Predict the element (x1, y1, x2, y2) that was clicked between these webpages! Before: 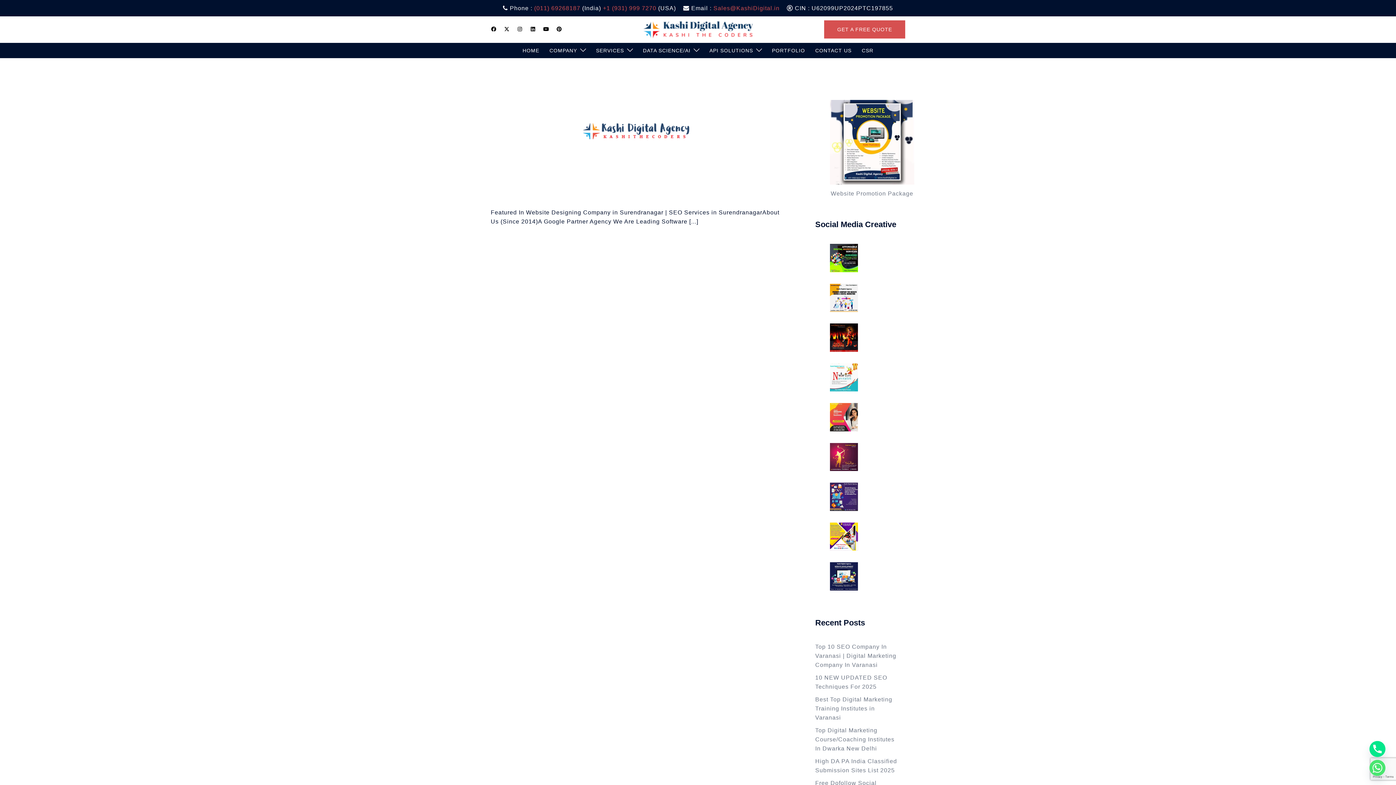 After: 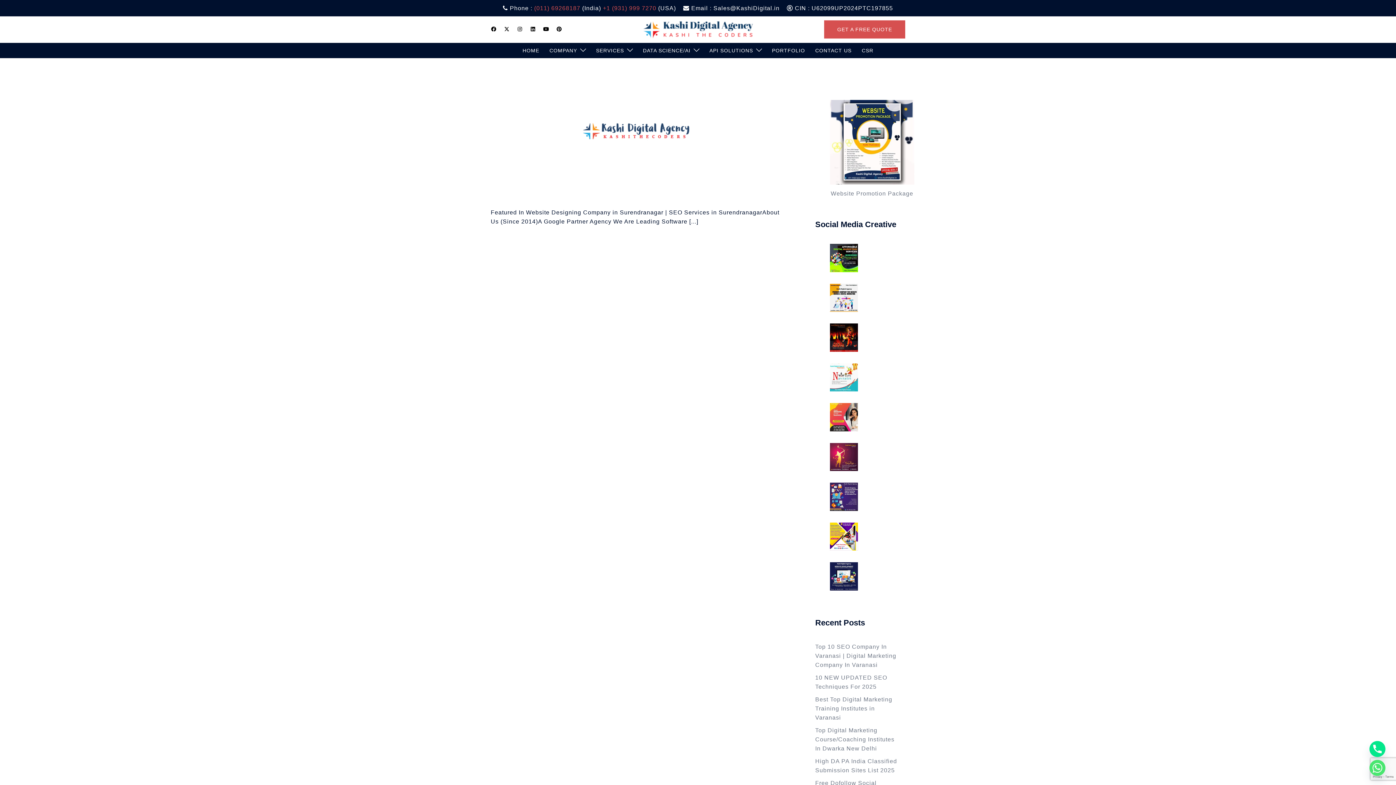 Action: label: Sales@KashiDigital.in bbox: (713, 5, 779, 11)